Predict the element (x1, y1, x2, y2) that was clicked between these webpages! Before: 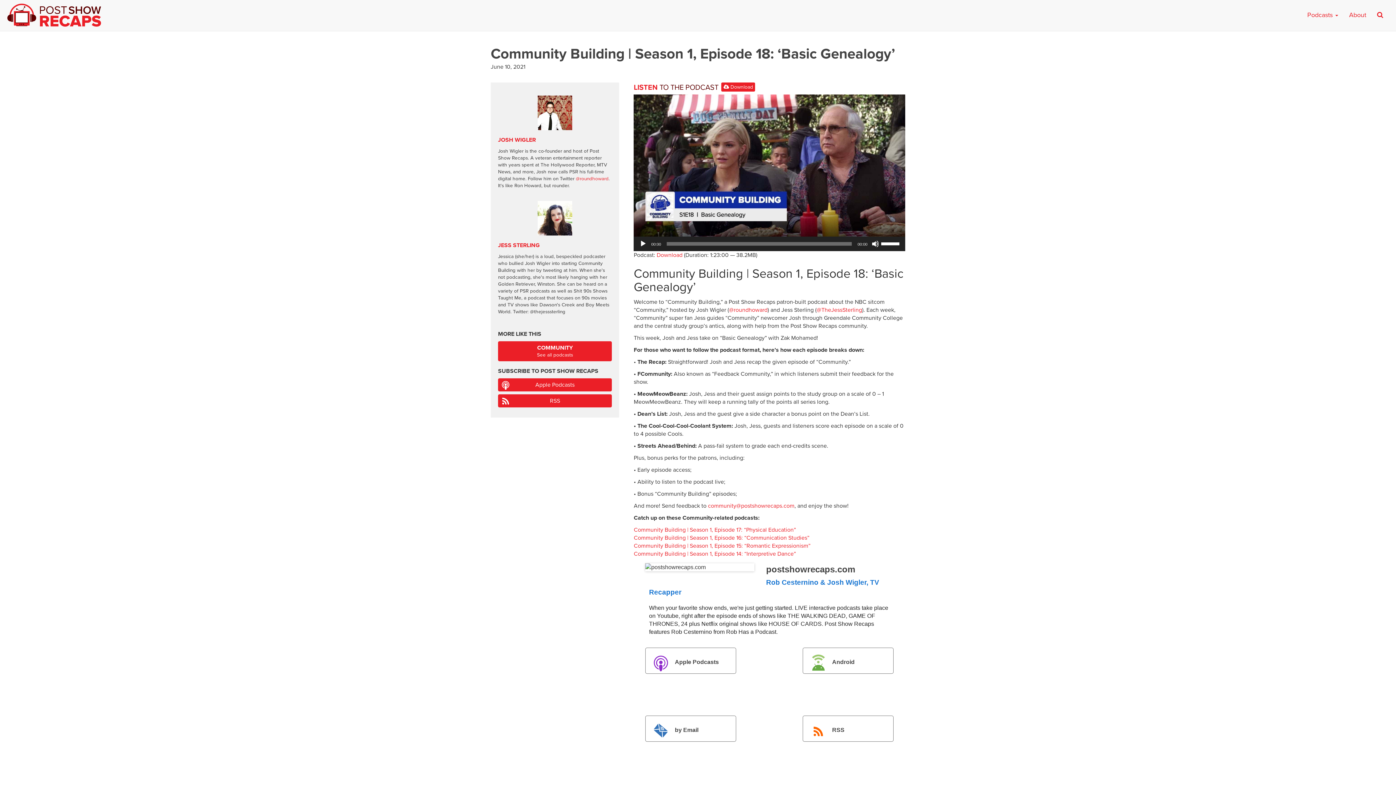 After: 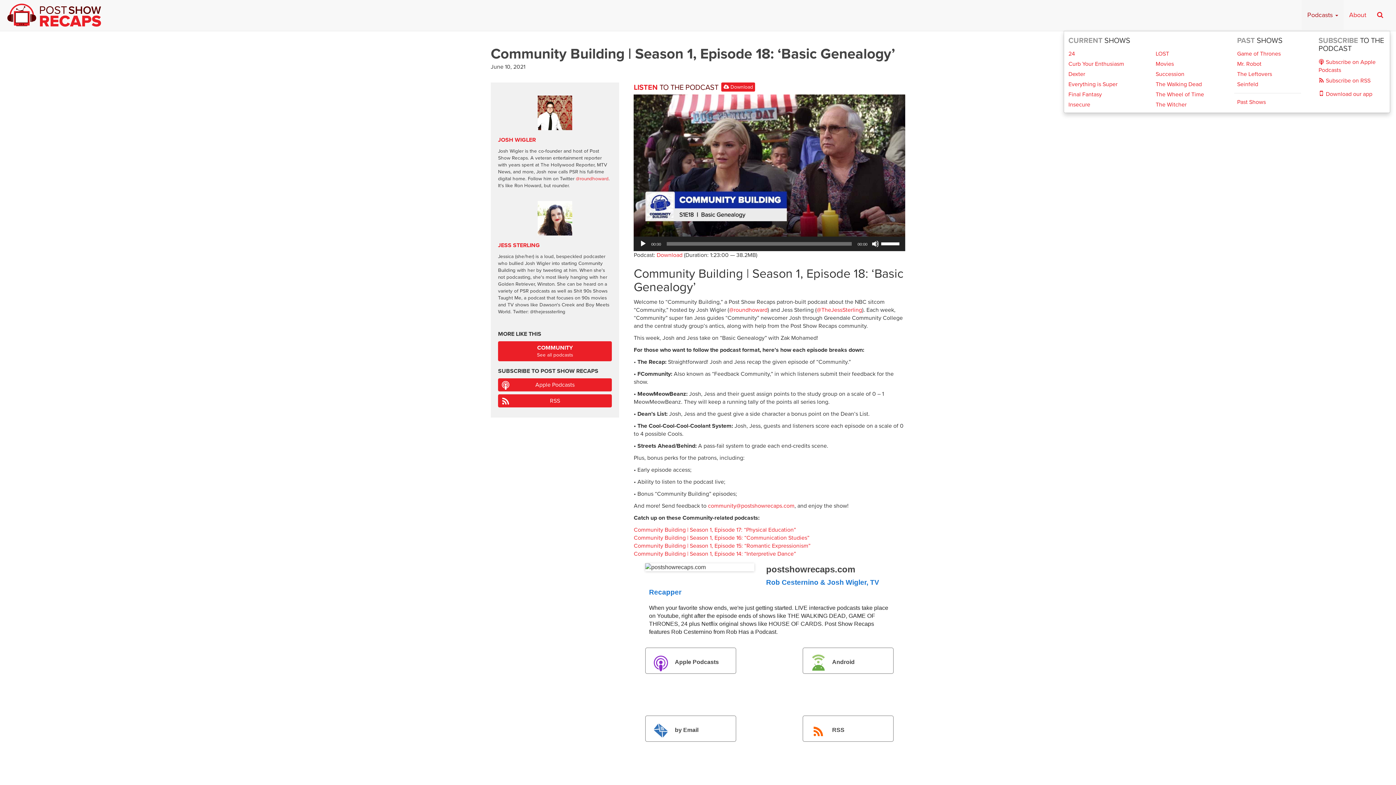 Action: bbox: (1302, 0, 1344, 29) label: Podcasts 